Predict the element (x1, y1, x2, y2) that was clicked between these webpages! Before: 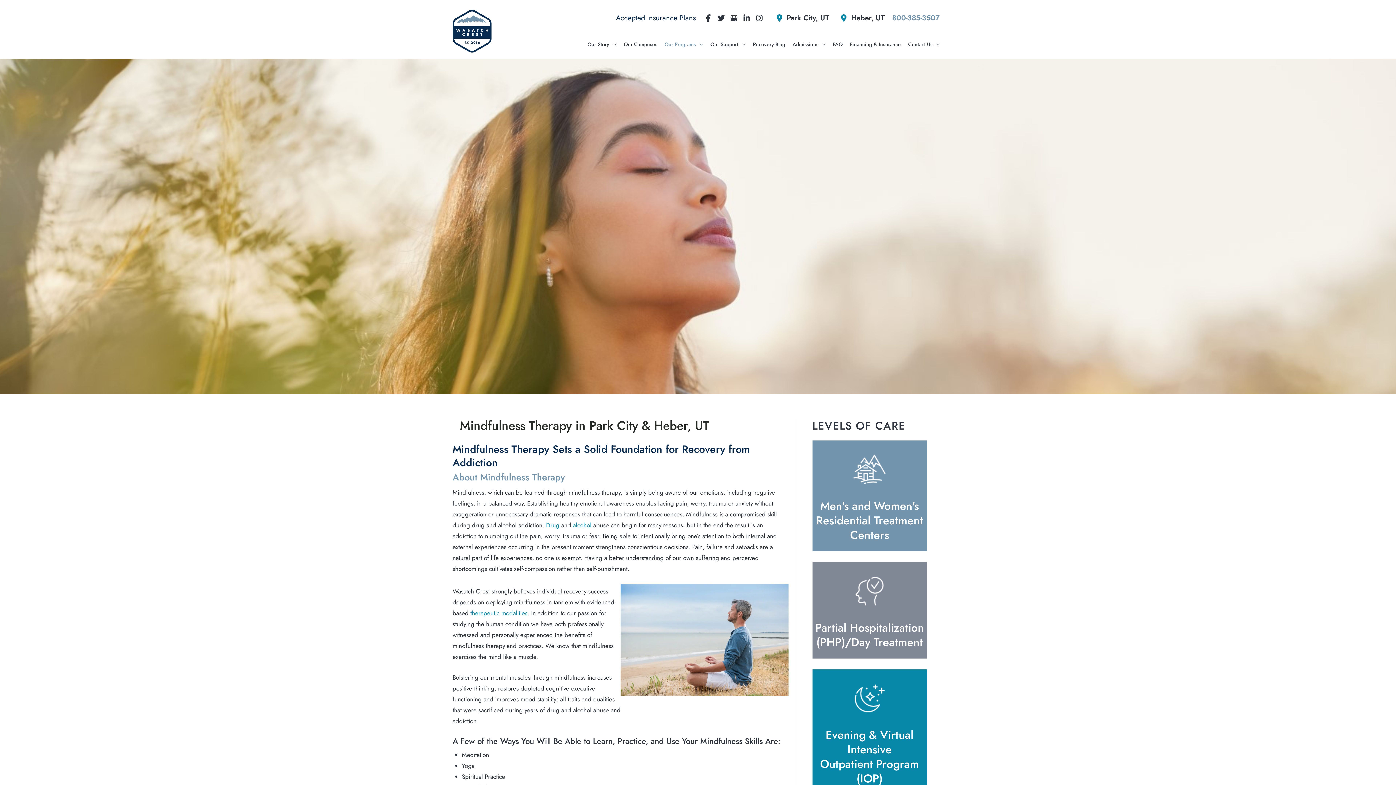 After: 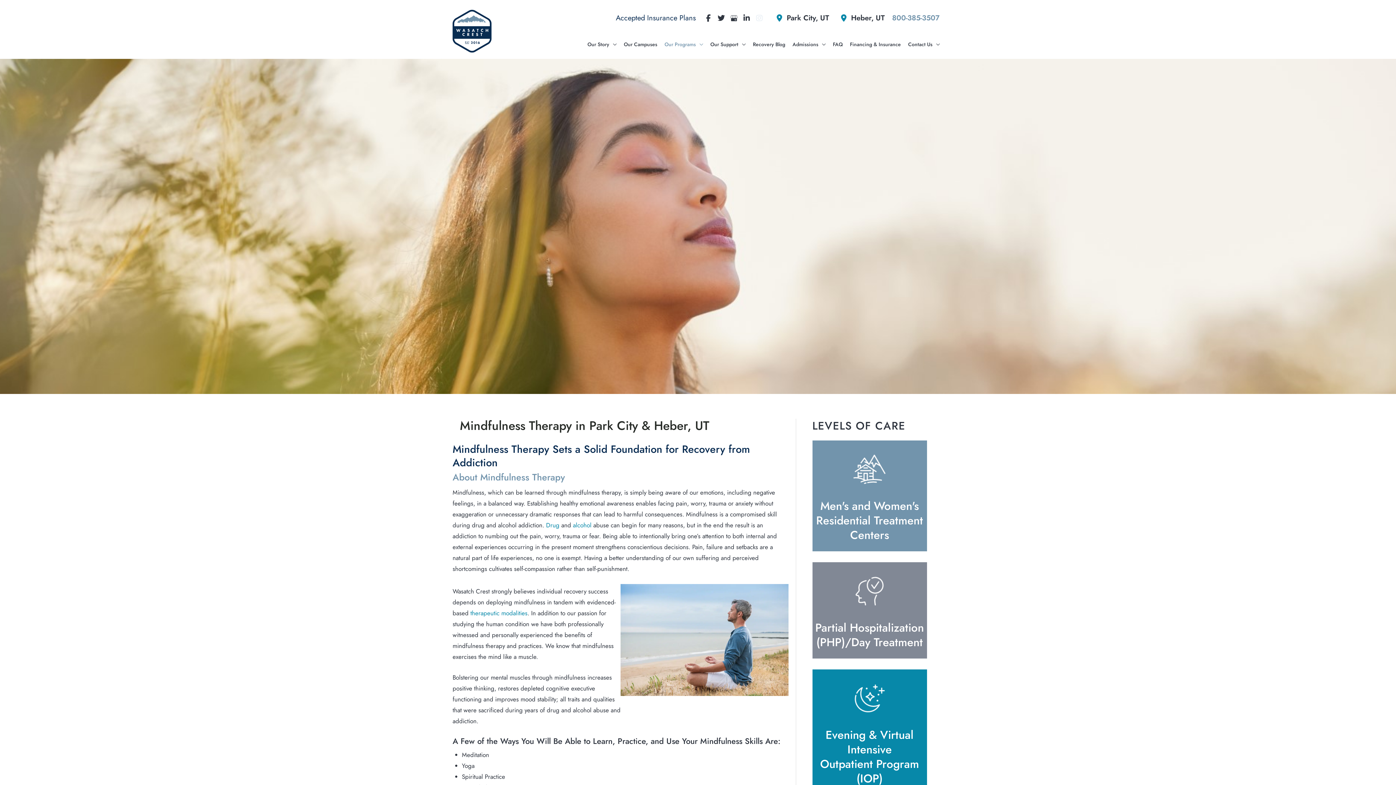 Action: label: view our instagram profile bbox: (754, 12, 765, 24)